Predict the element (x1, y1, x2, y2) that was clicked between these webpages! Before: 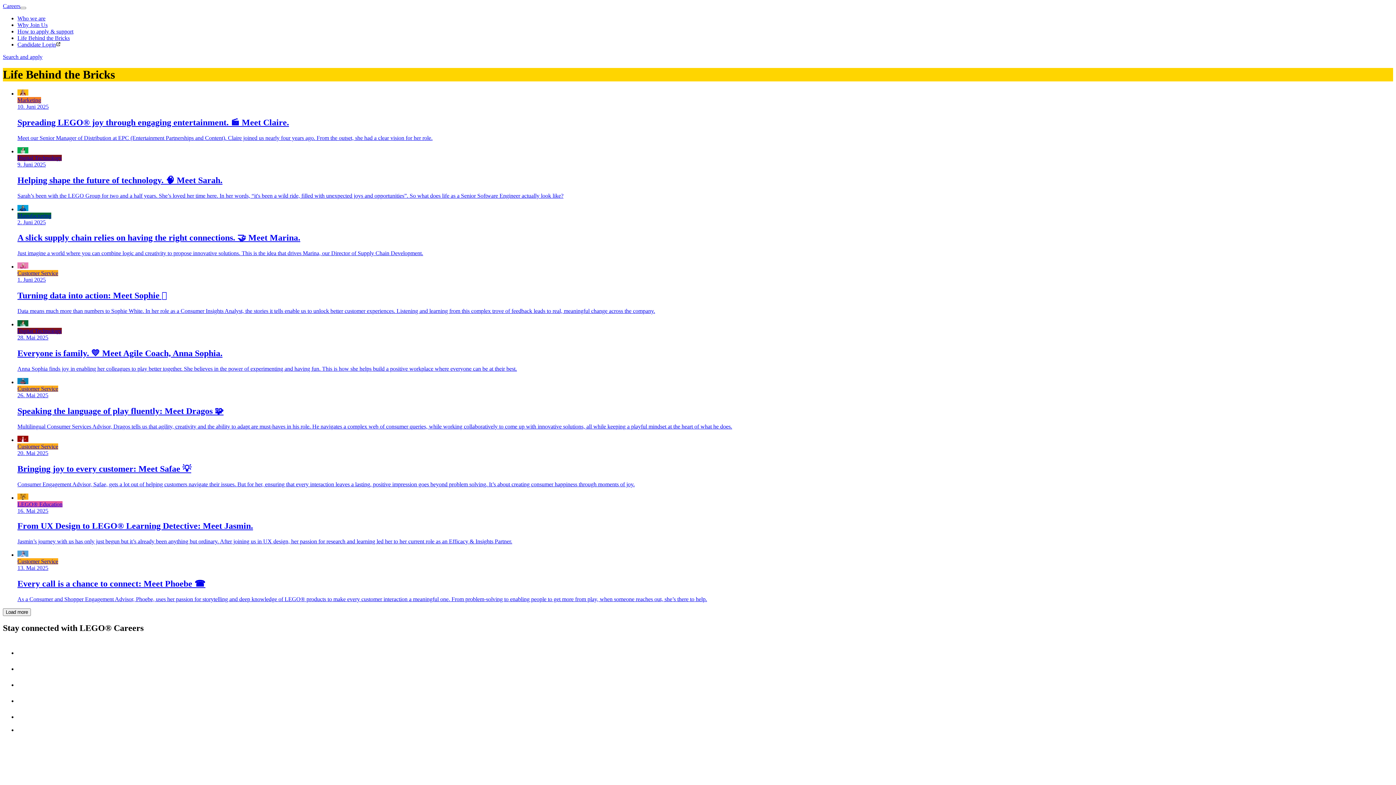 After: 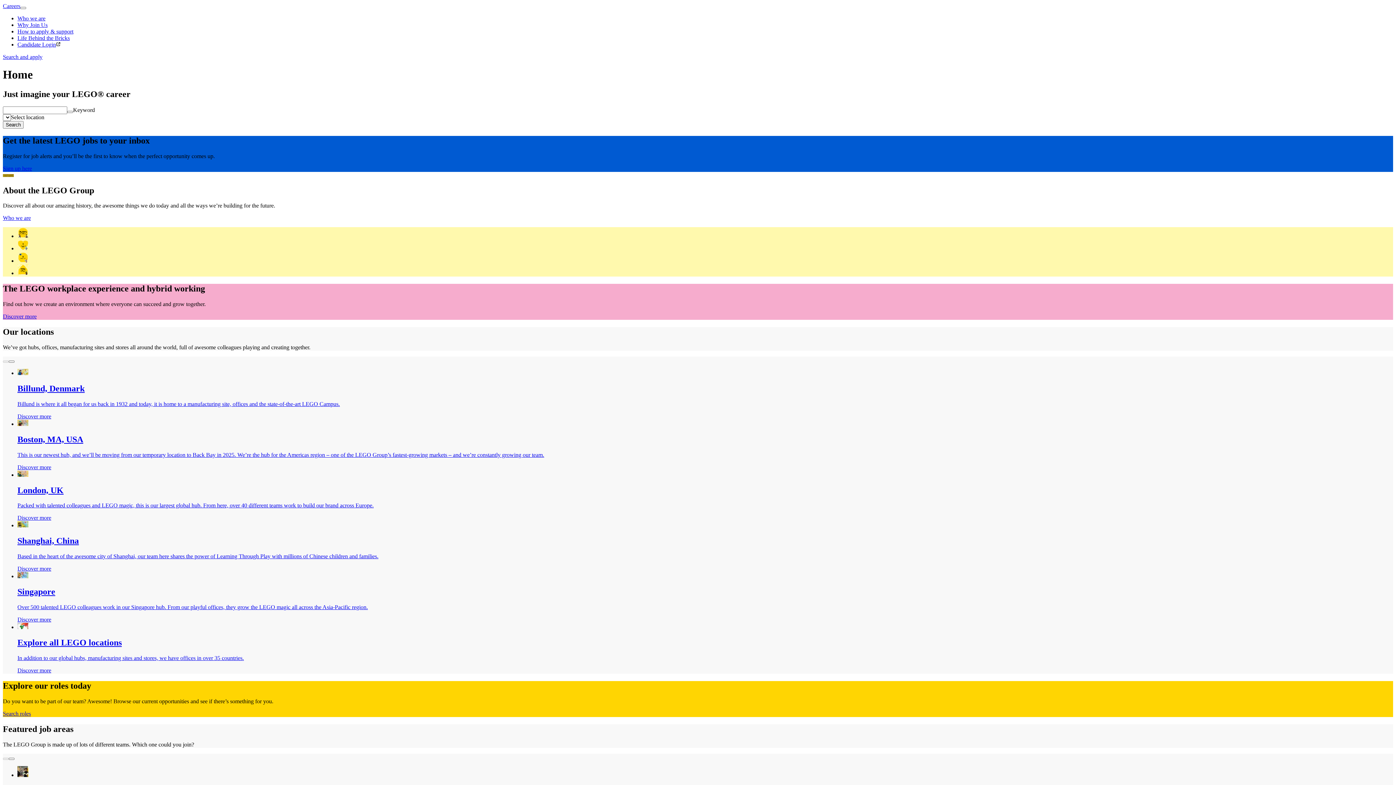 Action: label: Careers bbox: (2, 2, 20, 9)